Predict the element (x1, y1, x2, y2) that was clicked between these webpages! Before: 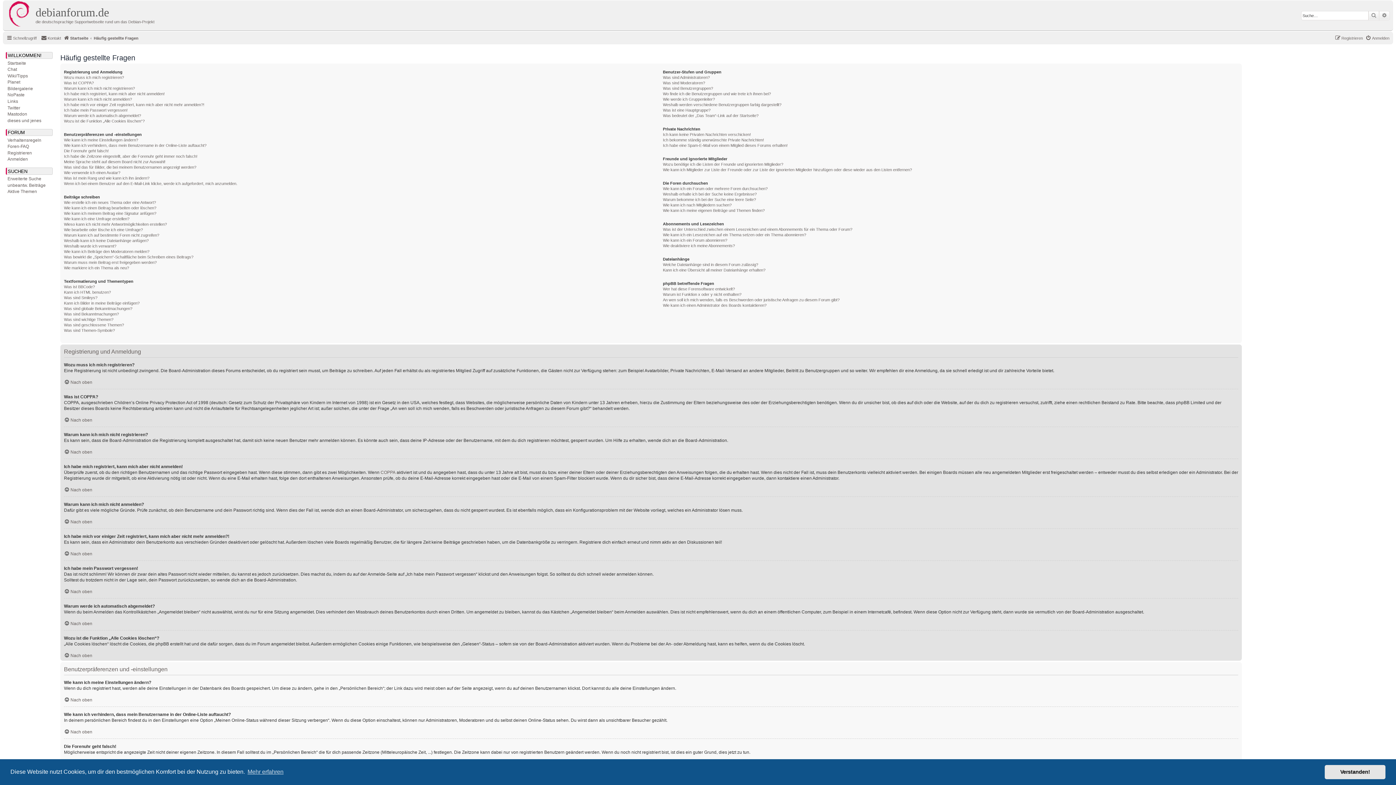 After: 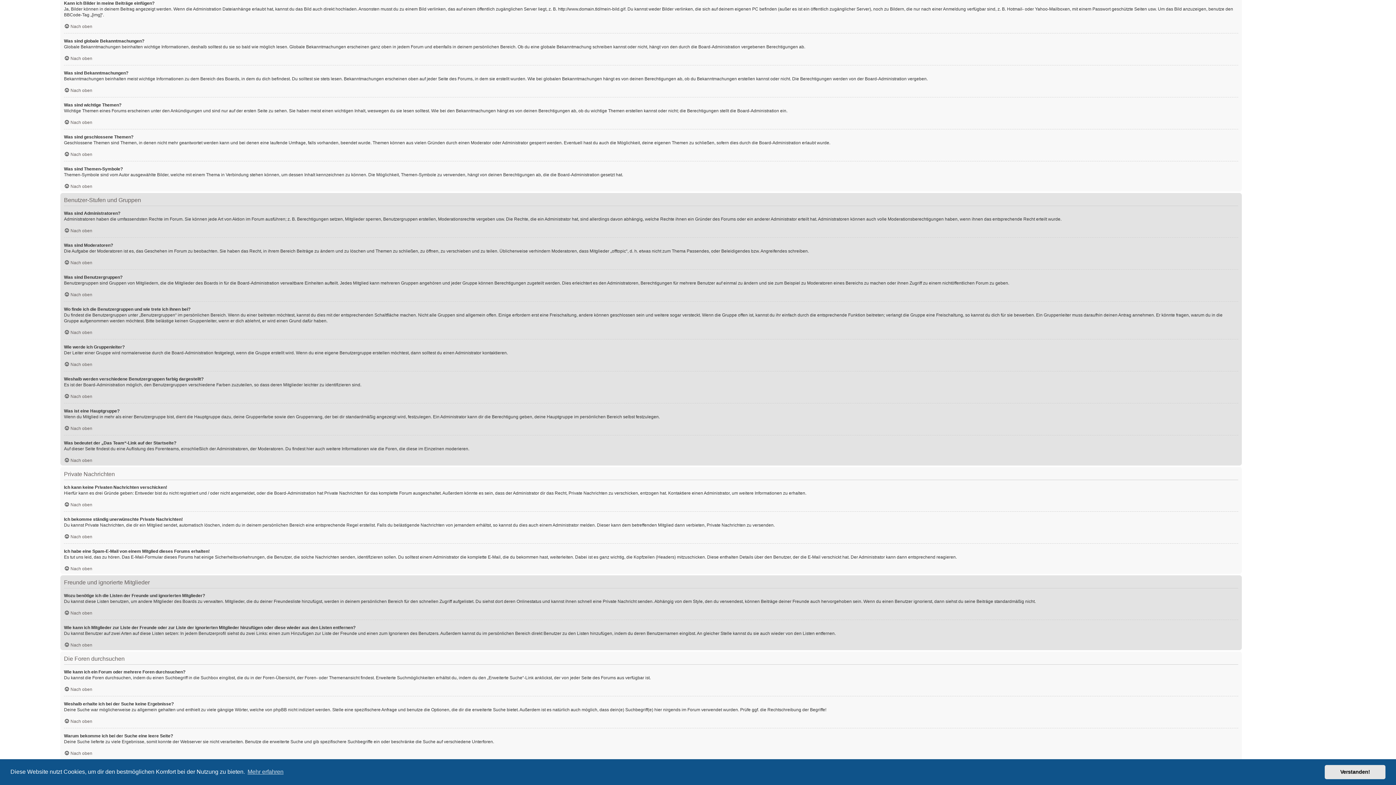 Action: label: Kann ich Bilder in meine Beiträge einfügen? bbox: (64, 300, 139, 306)